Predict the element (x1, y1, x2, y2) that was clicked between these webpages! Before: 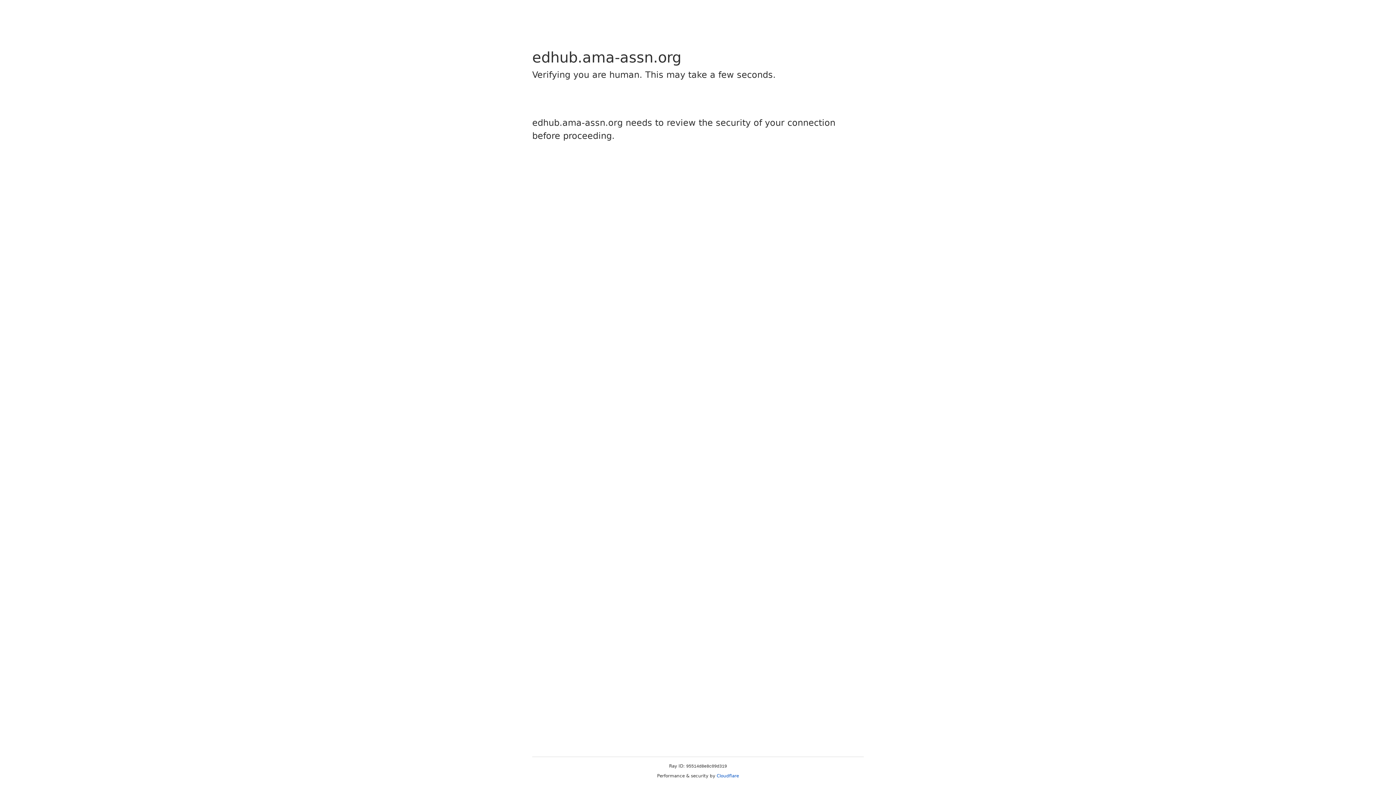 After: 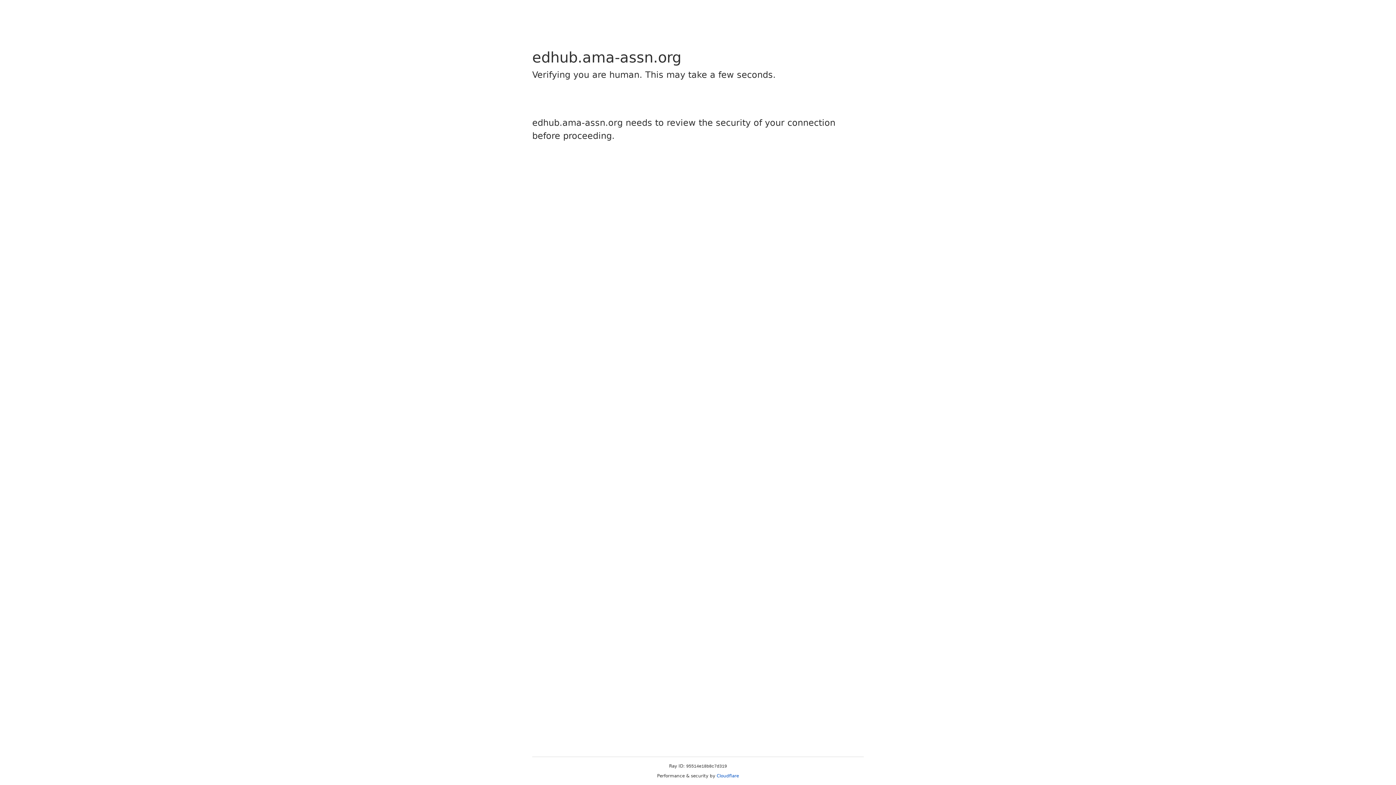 Action: bbox: (716, 773, 739, 778) label: Cloudflare